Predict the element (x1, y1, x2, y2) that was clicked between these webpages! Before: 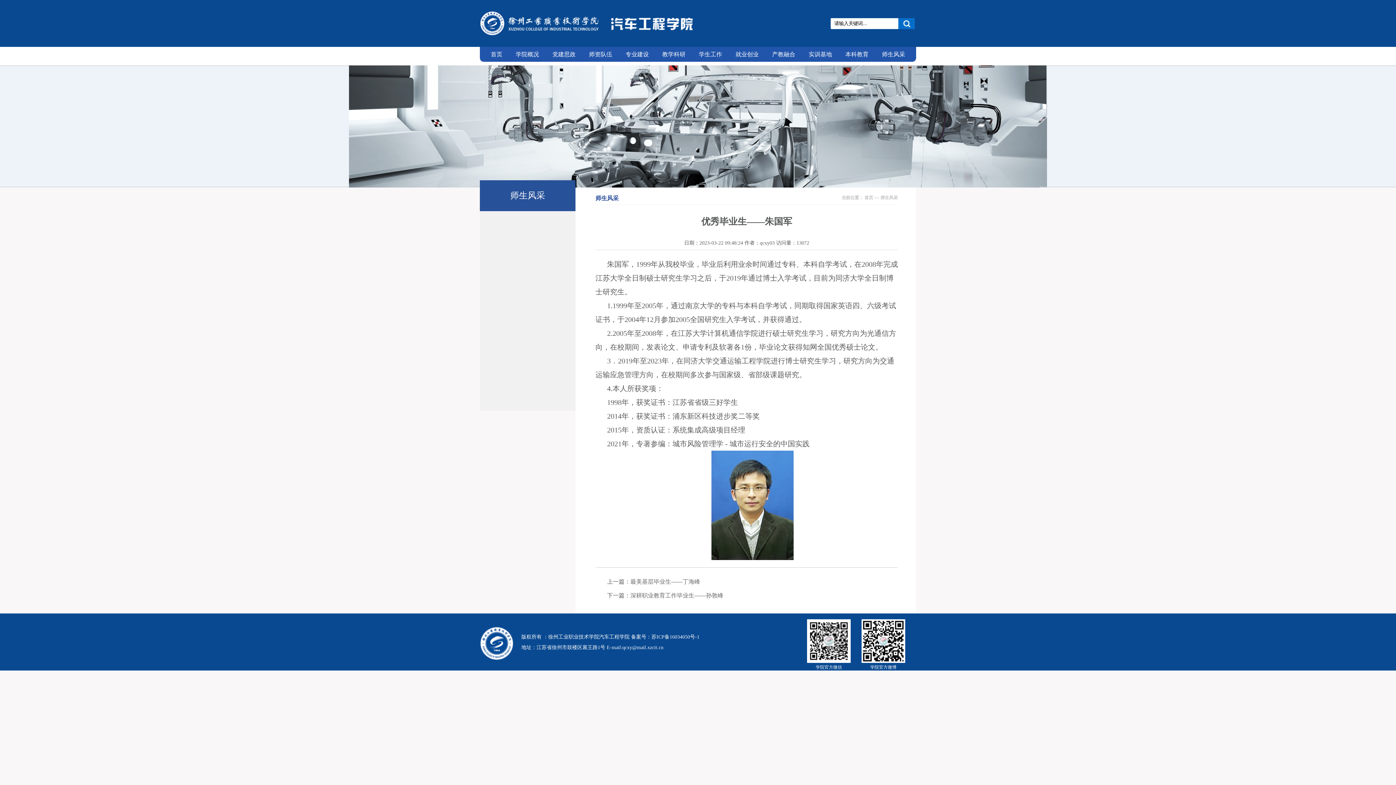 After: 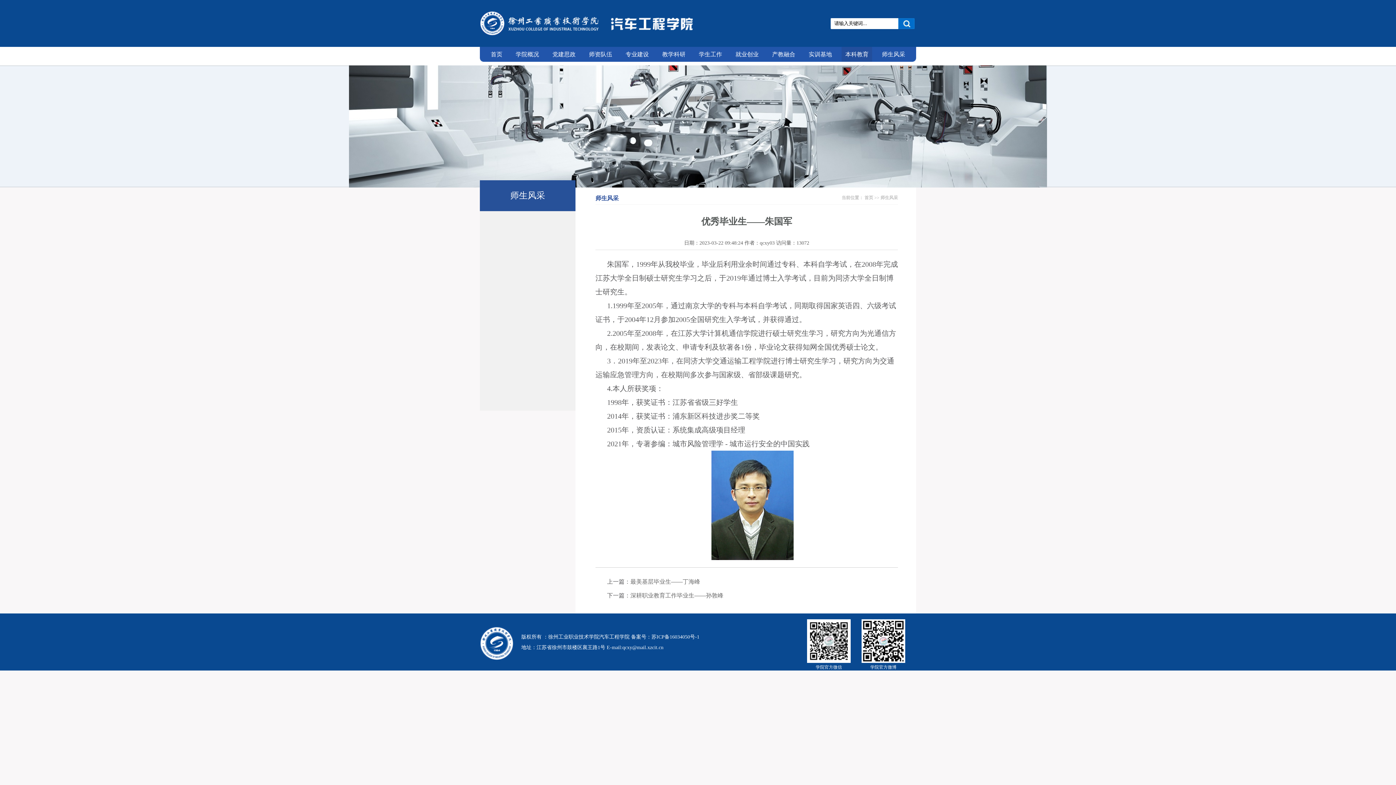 Action: bbox: (841, 46, 872, 61) label: 本科教育